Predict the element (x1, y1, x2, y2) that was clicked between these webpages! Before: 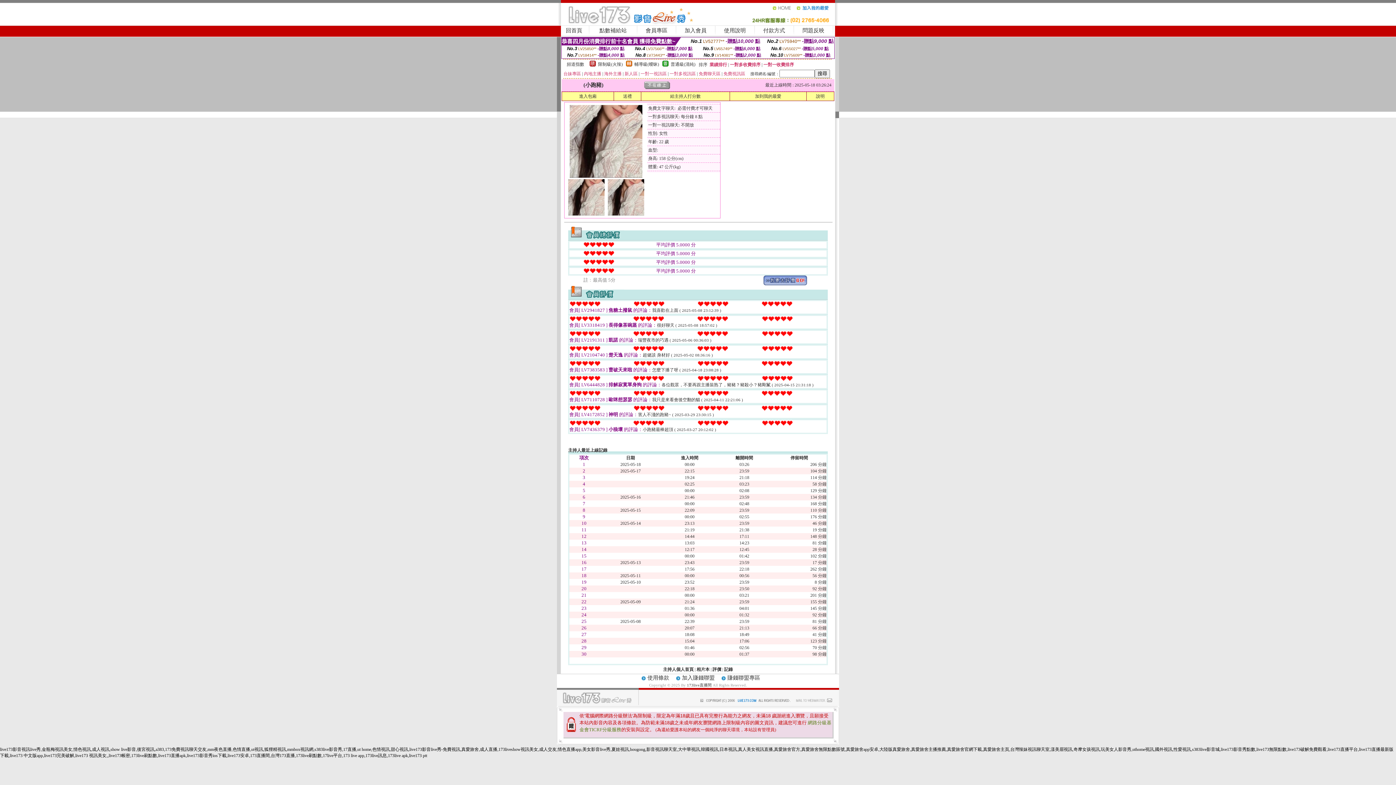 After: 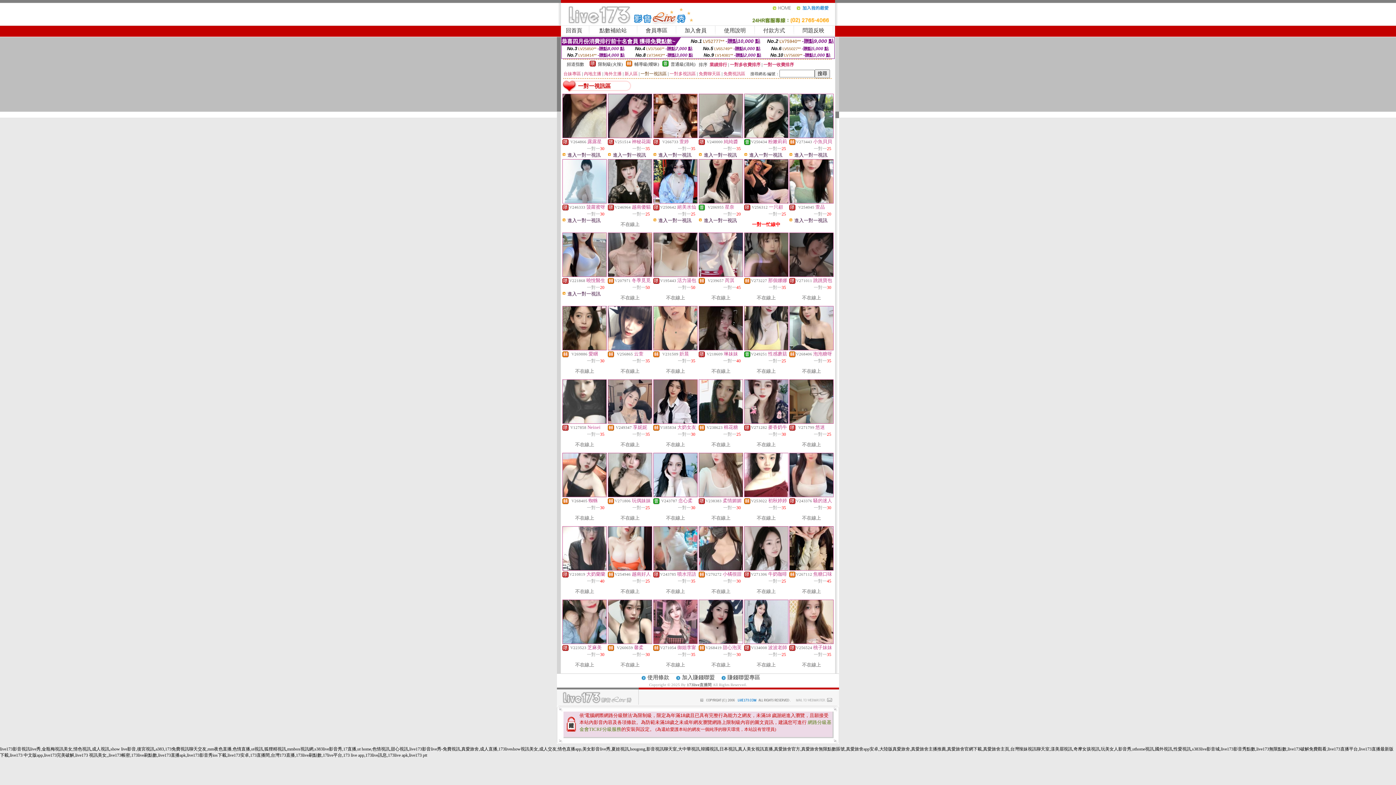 Action: bbox: (640, 71, 666, 76) label: 一對一視訊區